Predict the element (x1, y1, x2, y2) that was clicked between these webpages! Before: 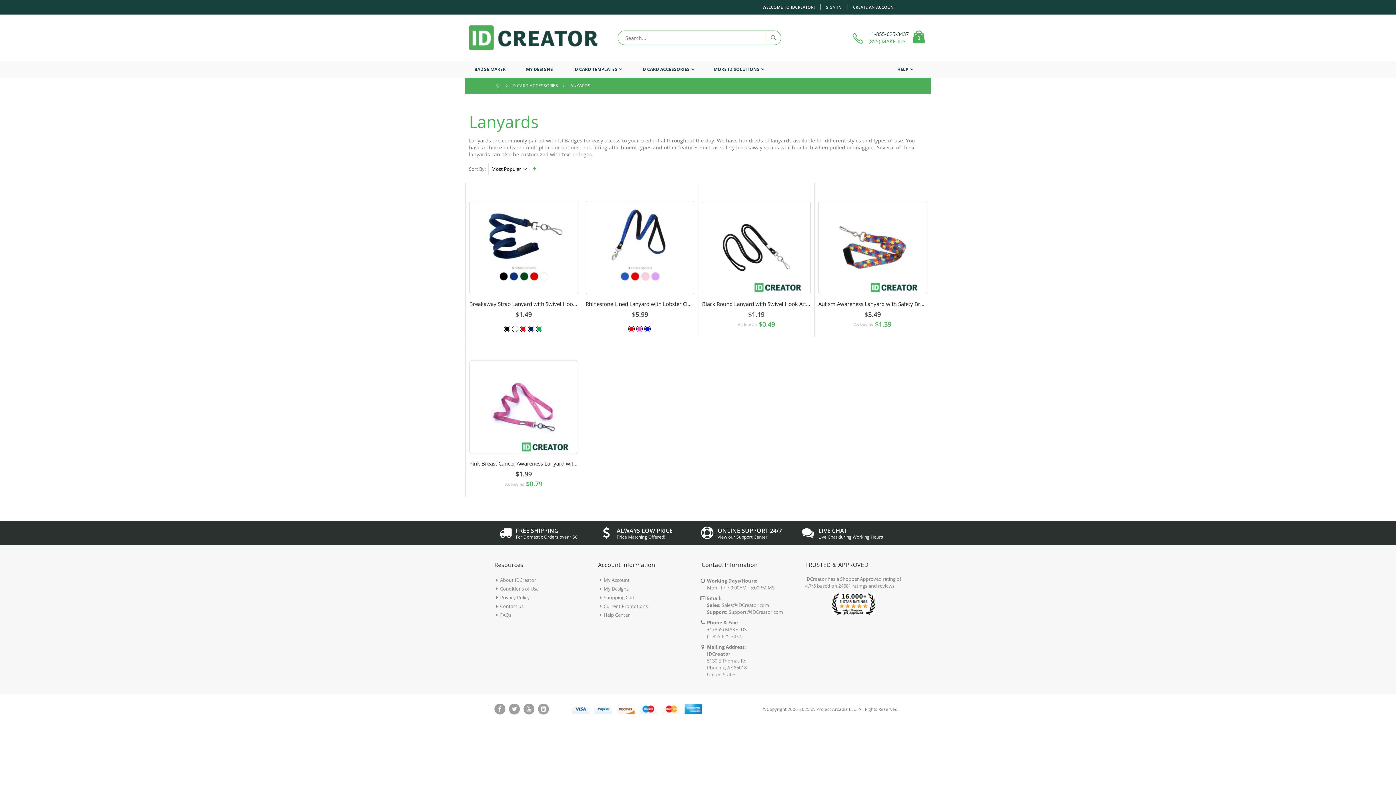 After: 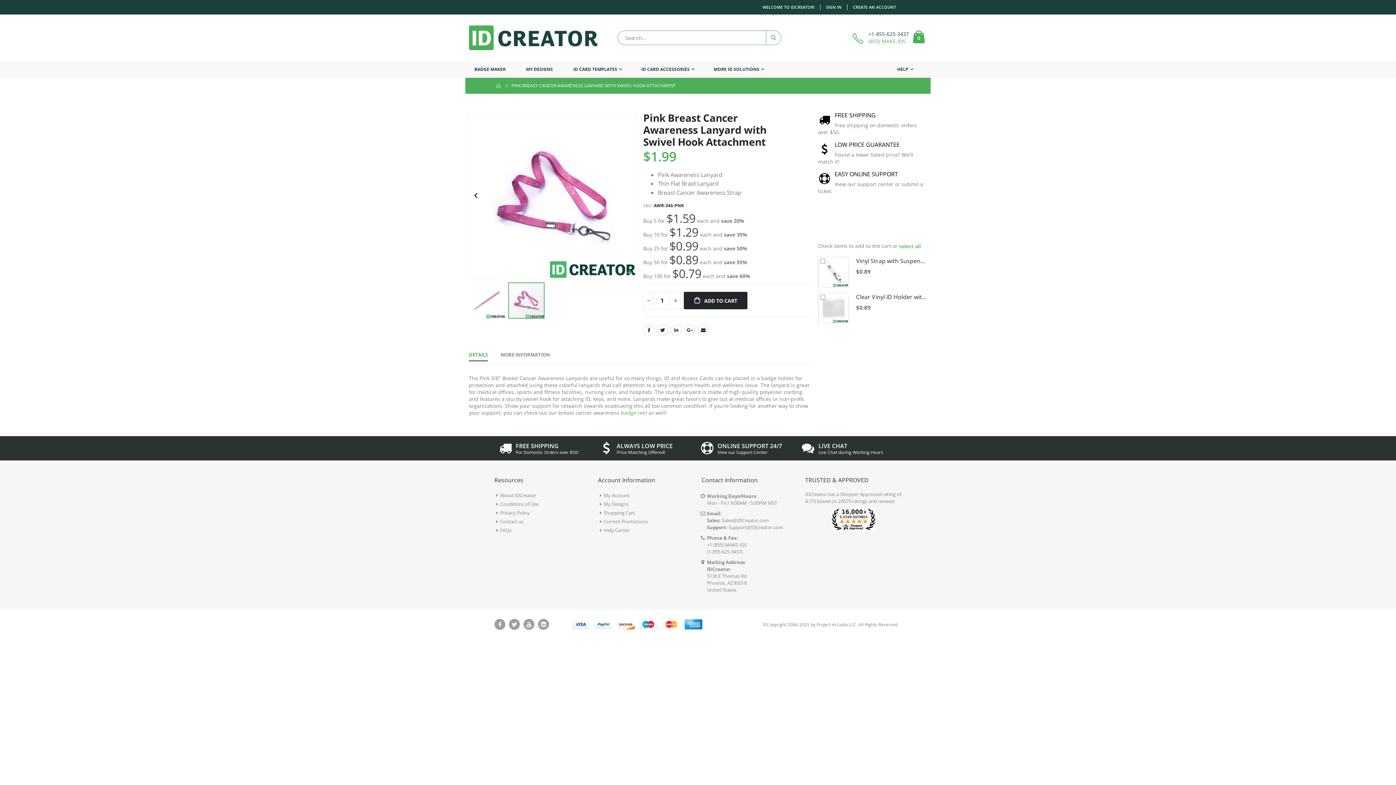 Action: label: As low as $0.79 bbox: (469, 354, 578, 360)